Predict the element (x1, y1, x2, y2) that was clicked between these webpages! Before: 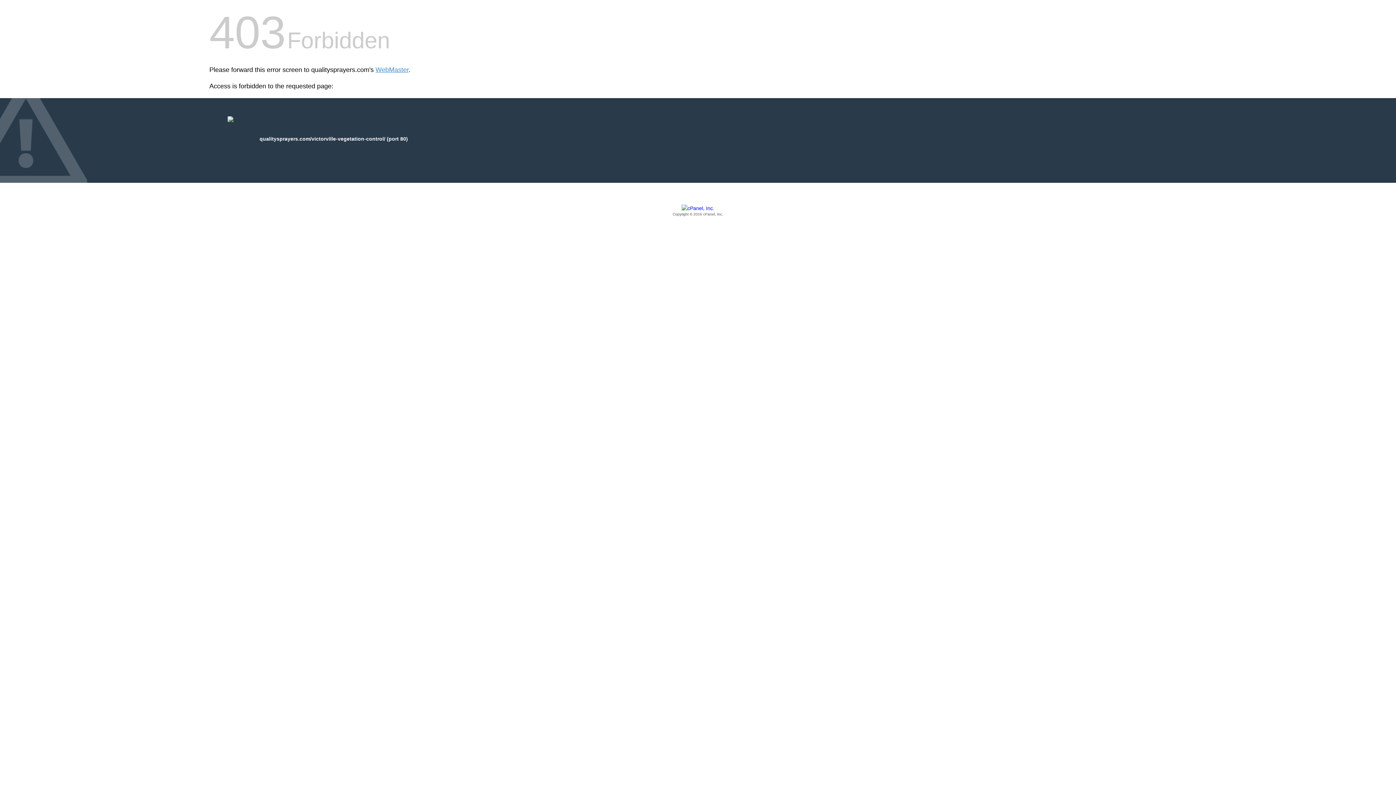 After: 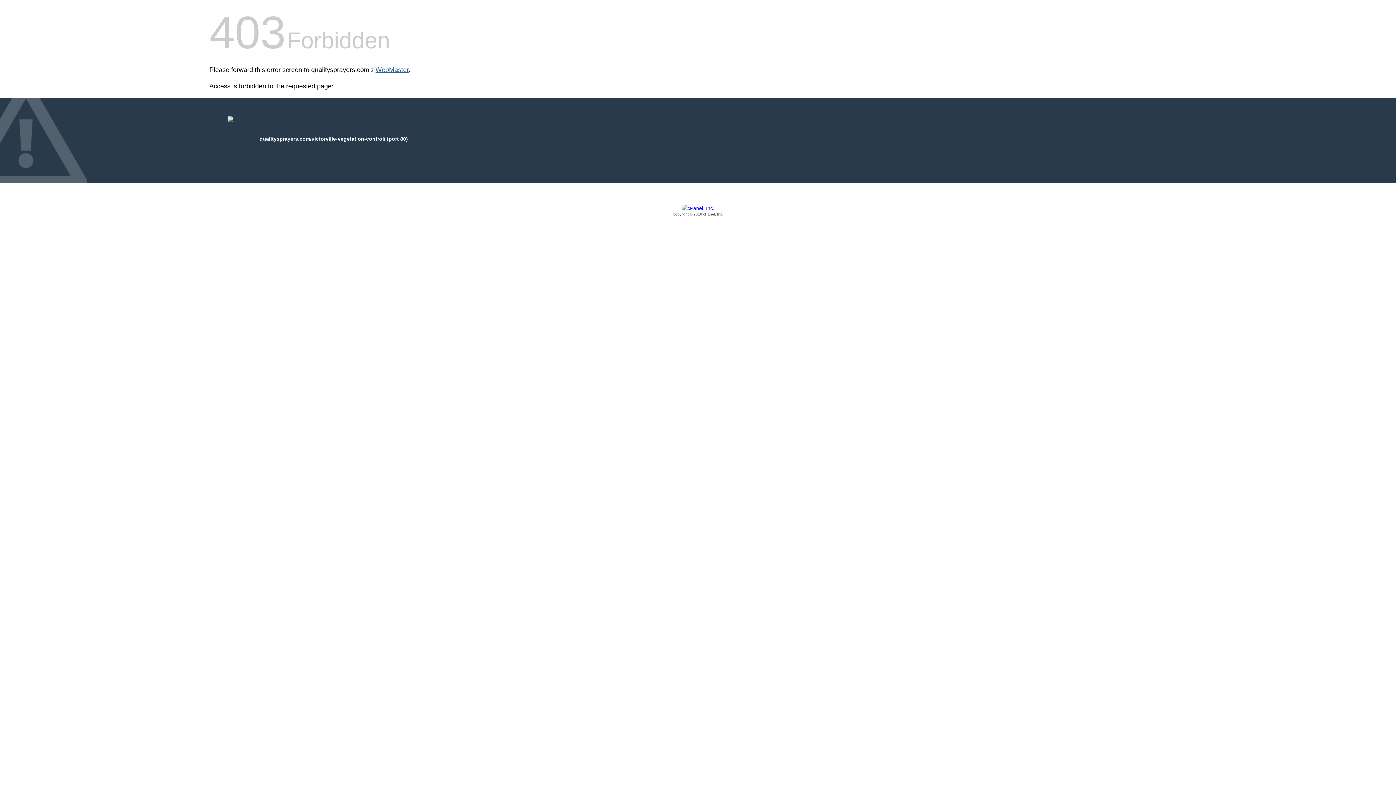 Action: bbox: (375, 66, 408, 73) label: WebMaster